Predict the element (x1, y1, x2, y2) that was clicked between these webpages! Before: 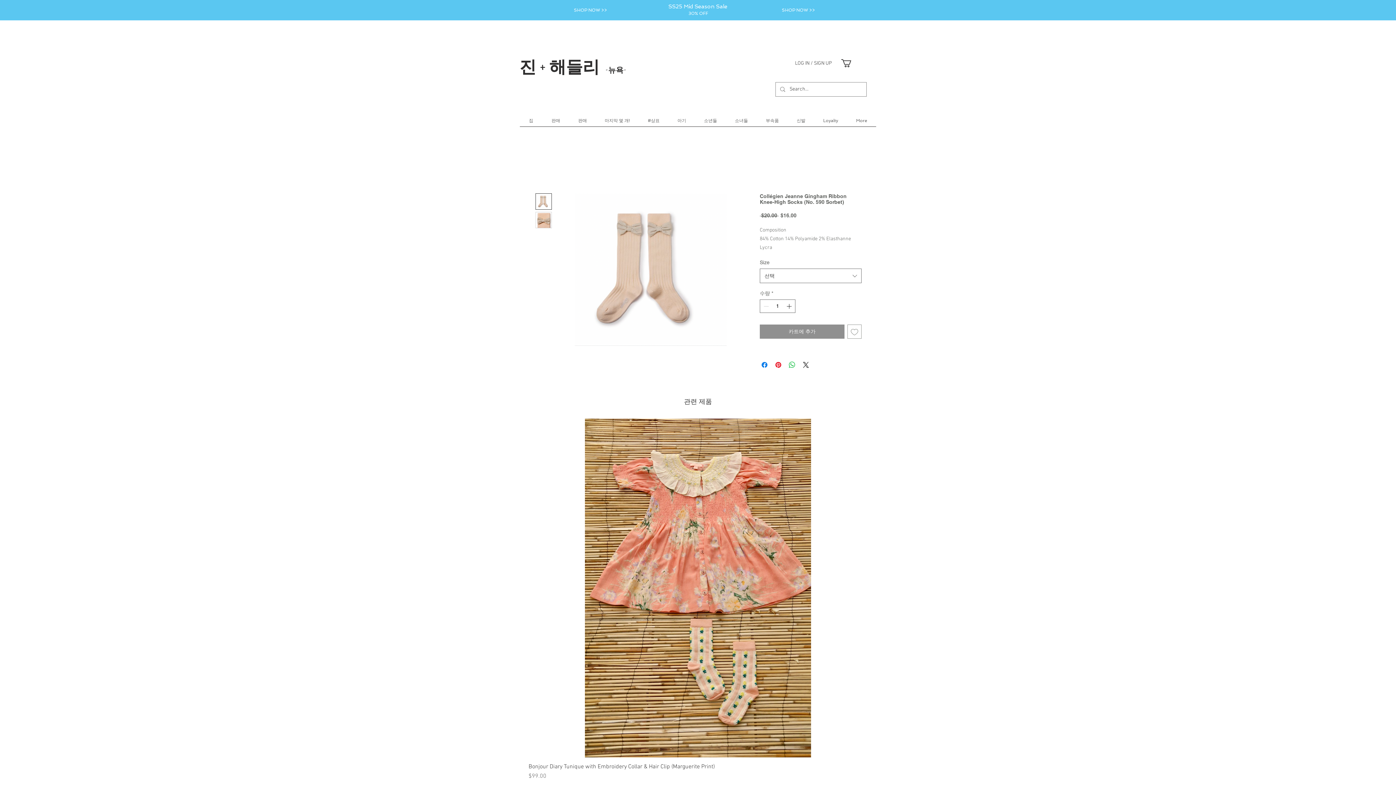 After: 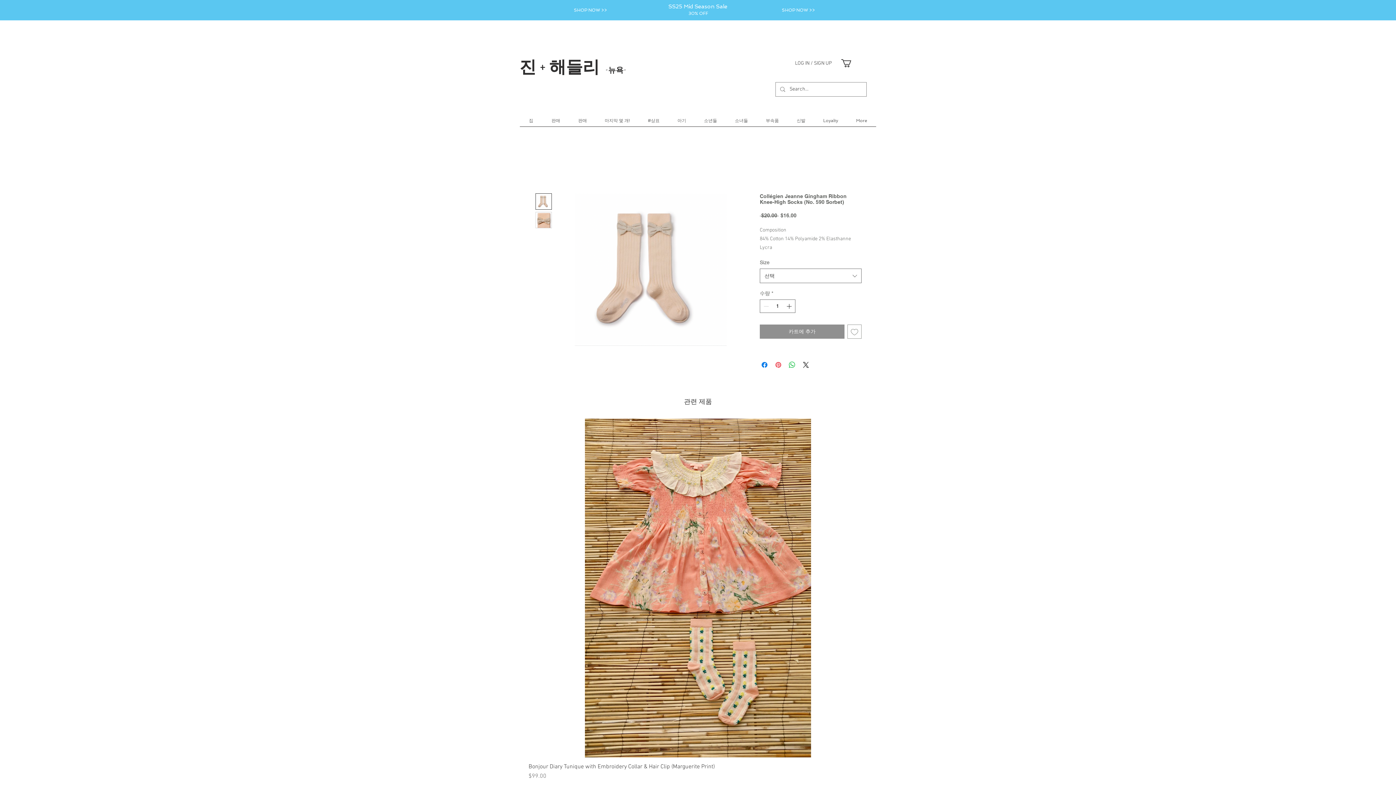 Action: label: Pinterest Pin하기 bbox: (774, 360, 782, 369)